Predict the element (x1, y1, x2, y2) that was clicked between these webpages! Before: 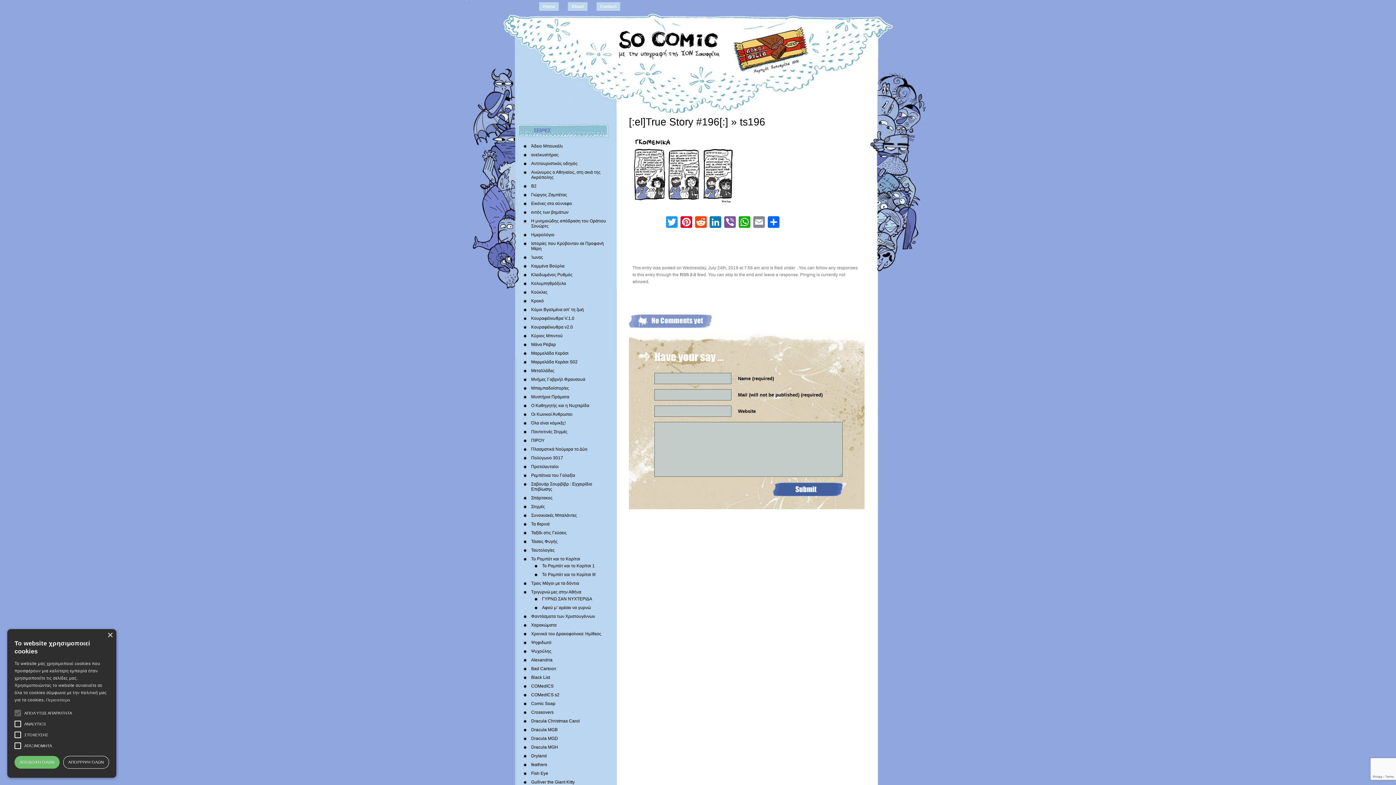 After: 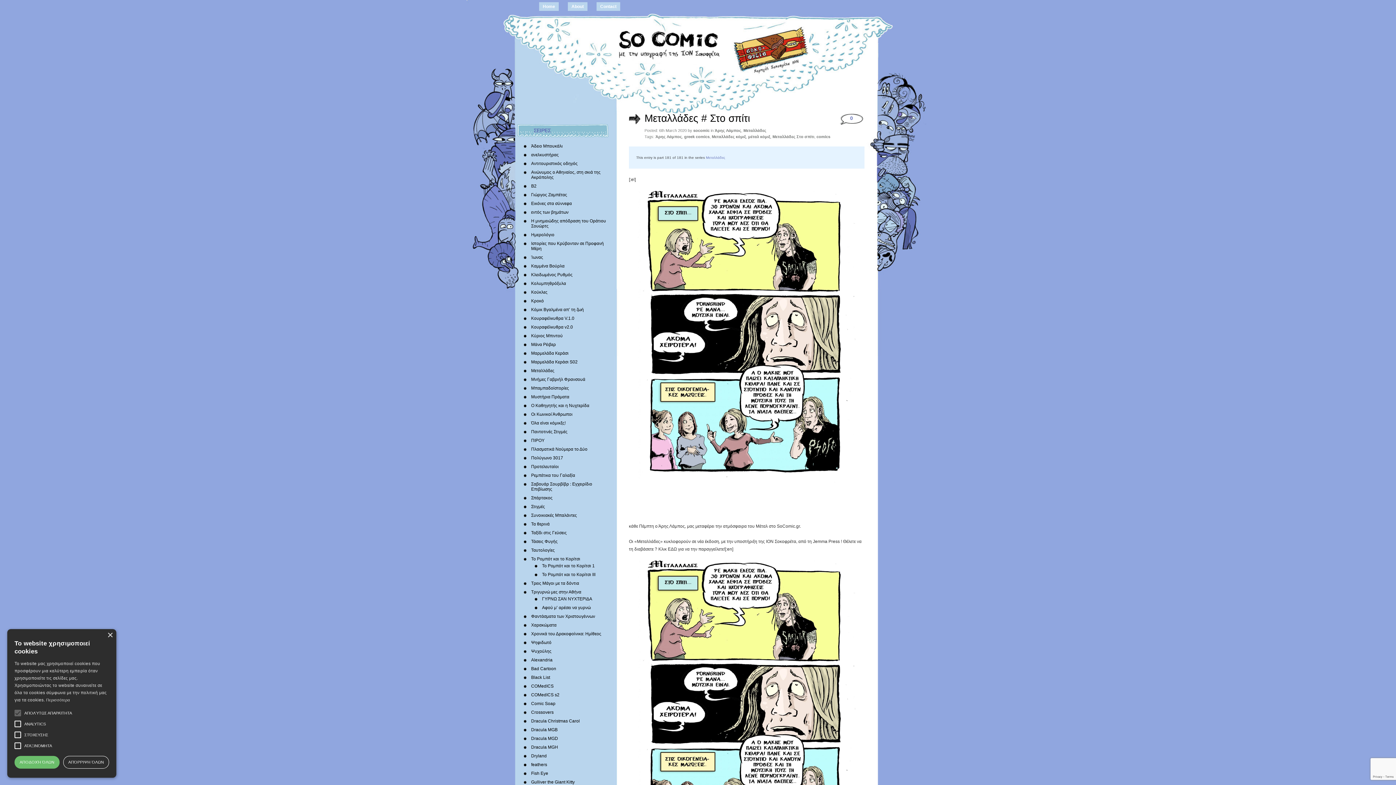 Action: bbox: (531, 368, 554, 373) label: Μεταλλάδες